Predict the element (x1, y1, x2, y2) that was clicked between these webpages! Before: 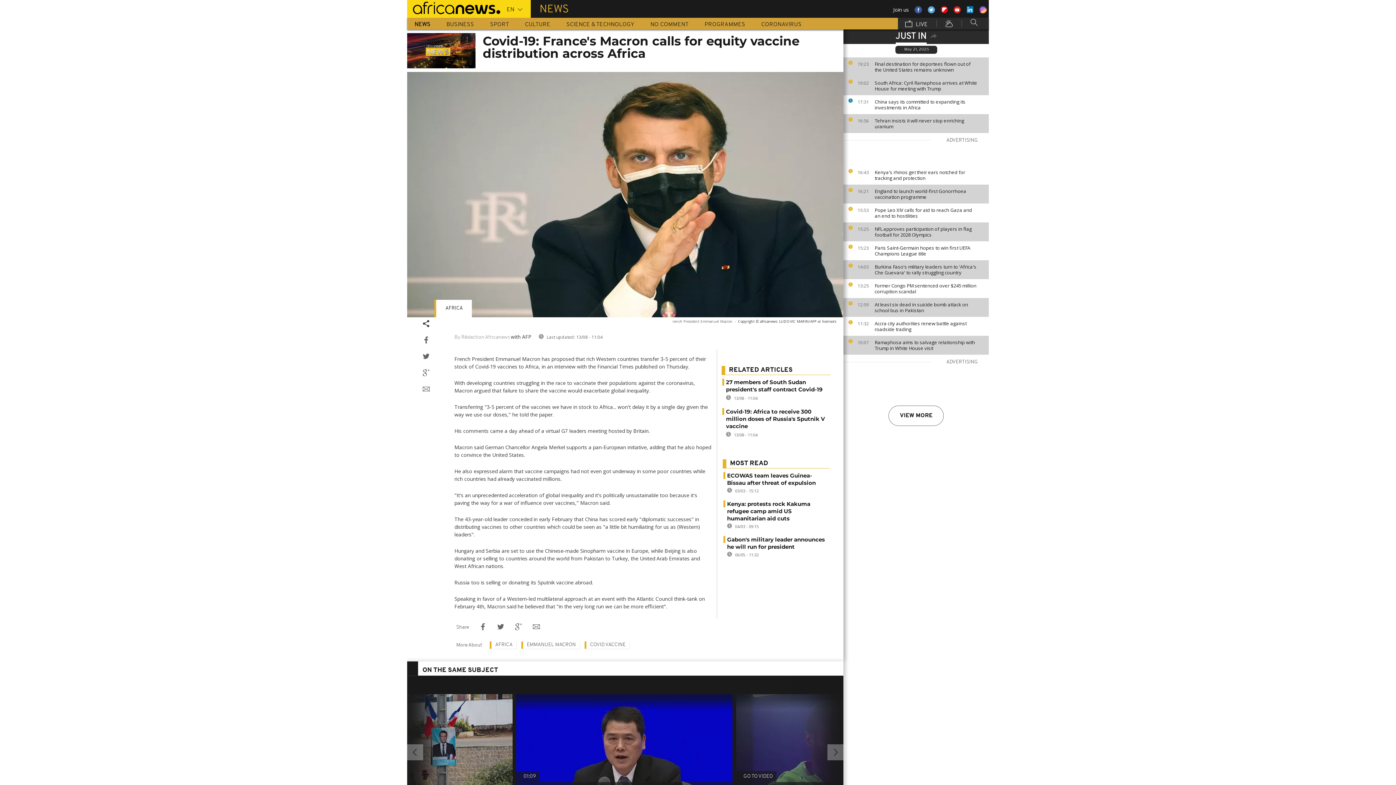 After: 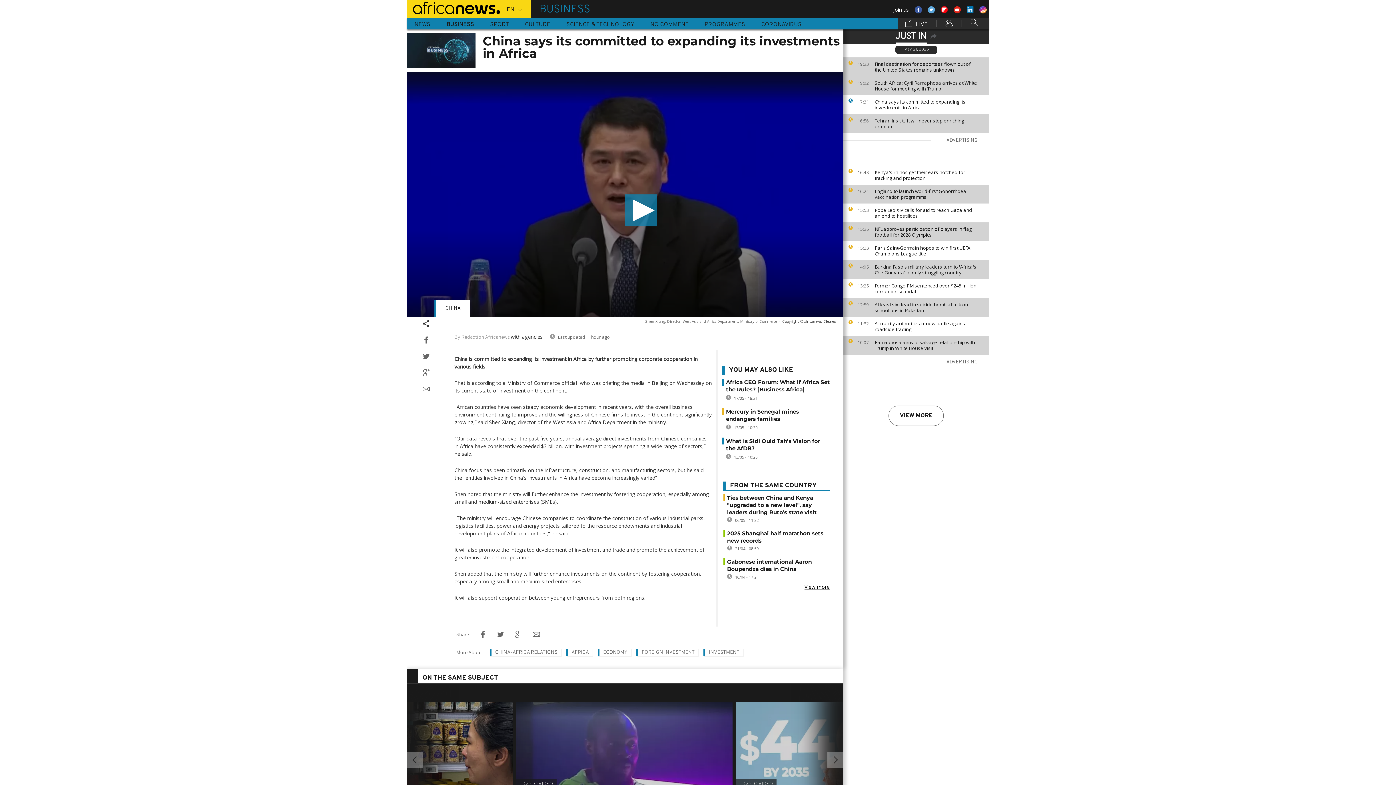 Action: label: China says its committed to expanding its investments in Africa bbox: (874, 98, 985, 110)